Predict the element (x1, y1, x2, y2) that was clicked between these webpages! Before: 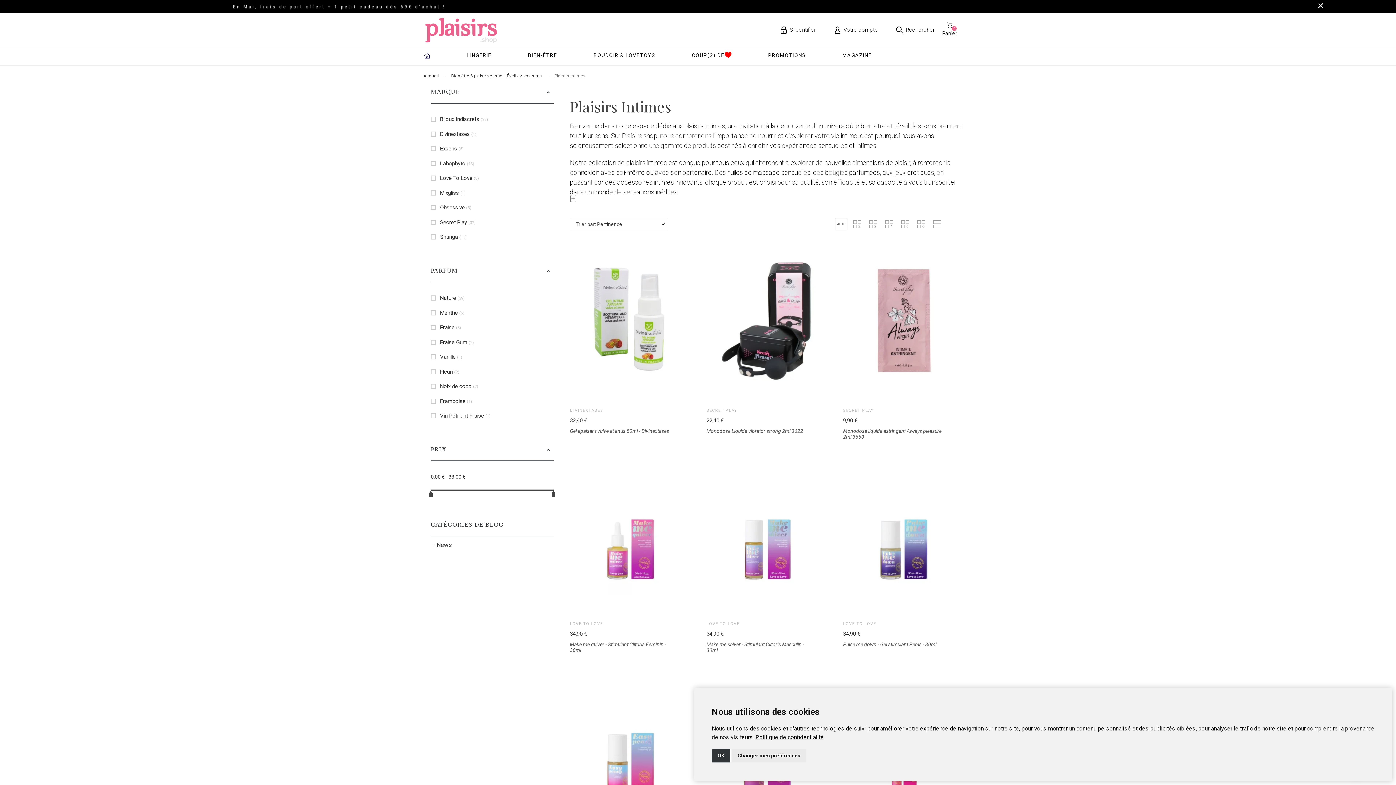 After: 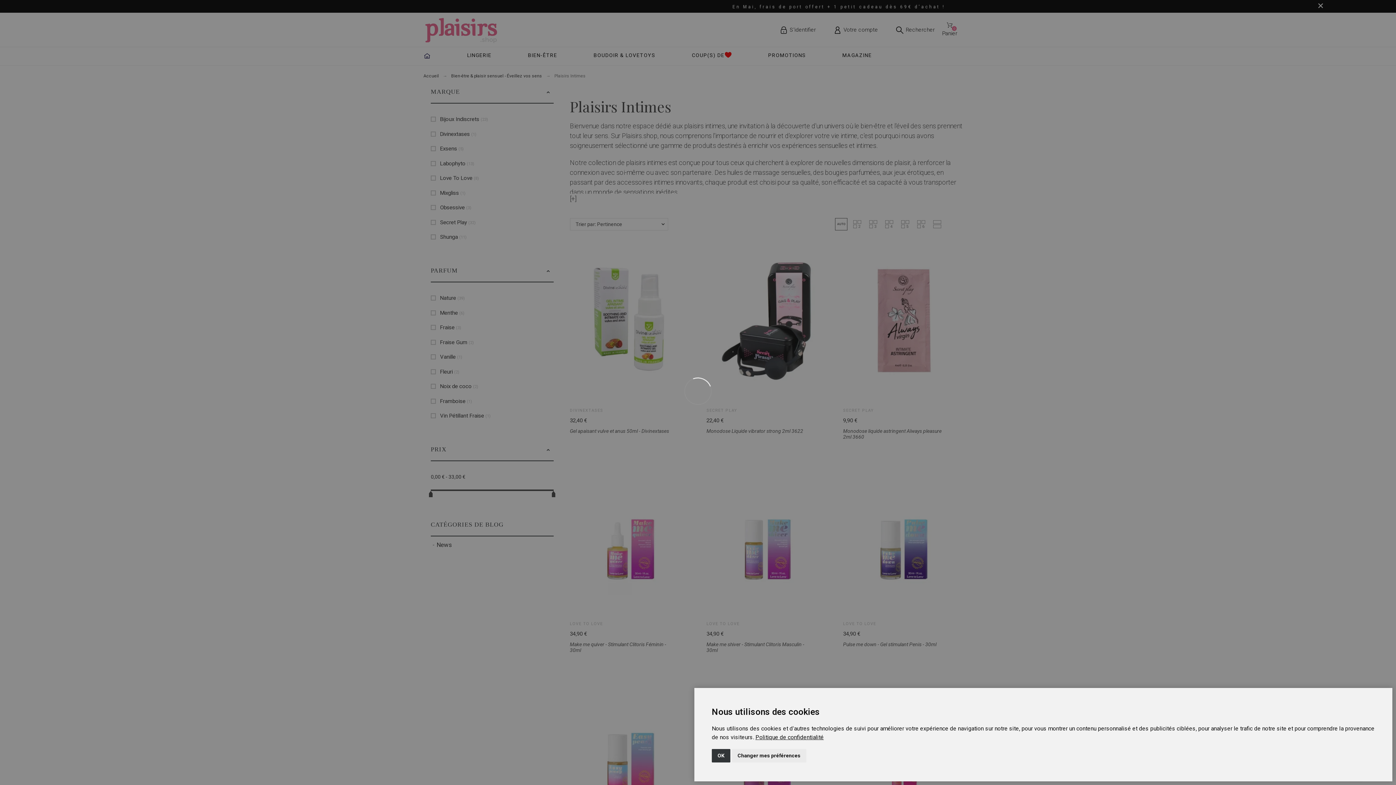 Action: bbox: (440, 294, 464, 301) label: Nature (39)